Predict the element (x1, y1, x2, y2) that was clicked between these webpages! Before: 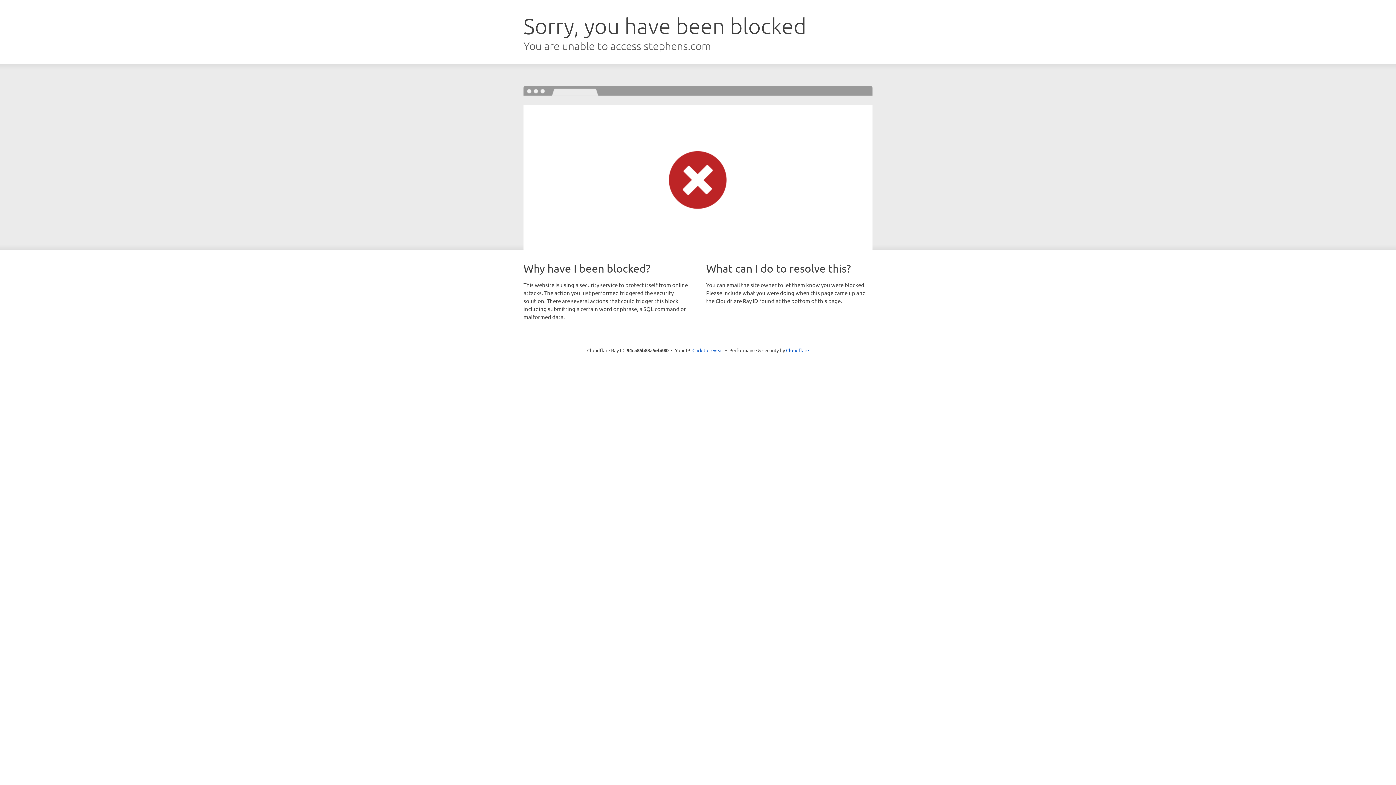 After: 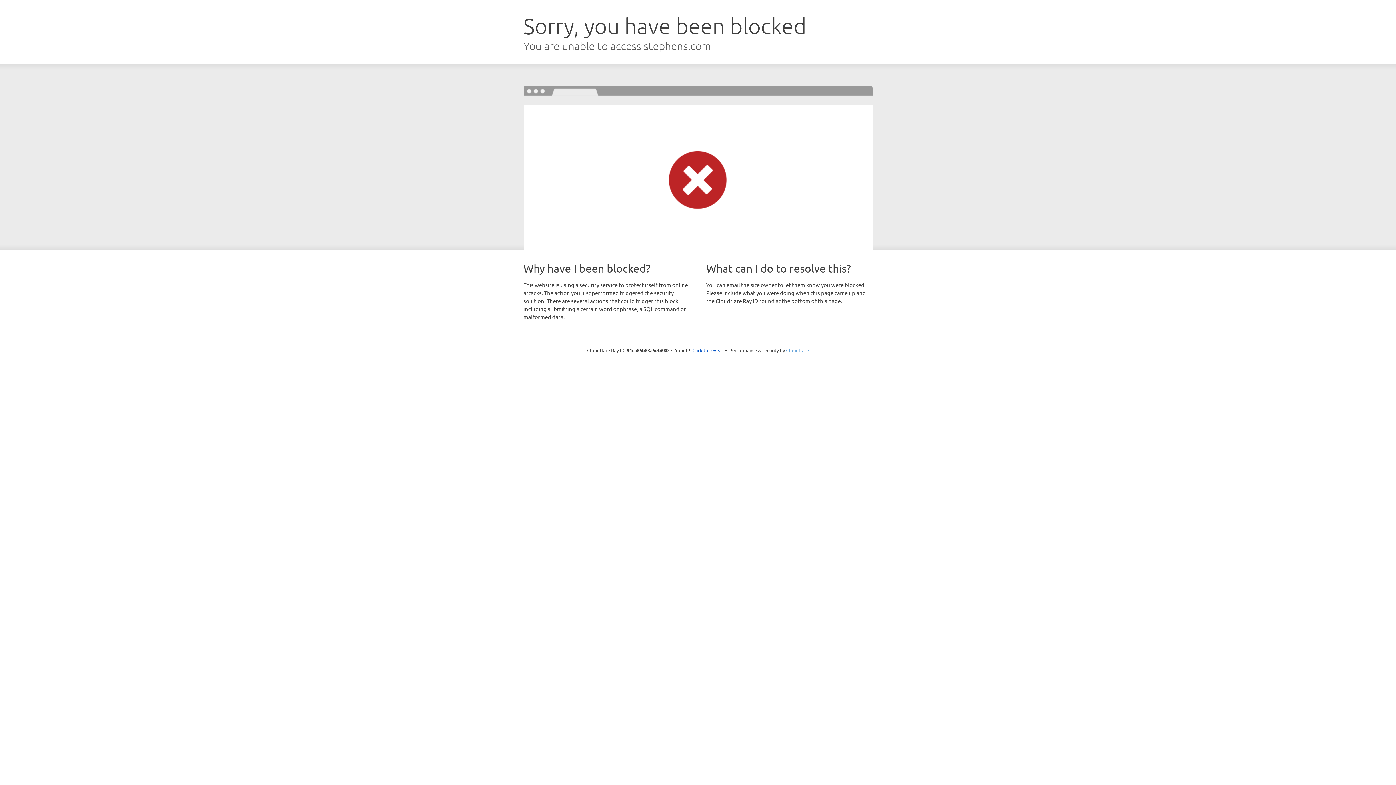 Action: bbox: (786, 347, 809, 353) label: Cloudflare